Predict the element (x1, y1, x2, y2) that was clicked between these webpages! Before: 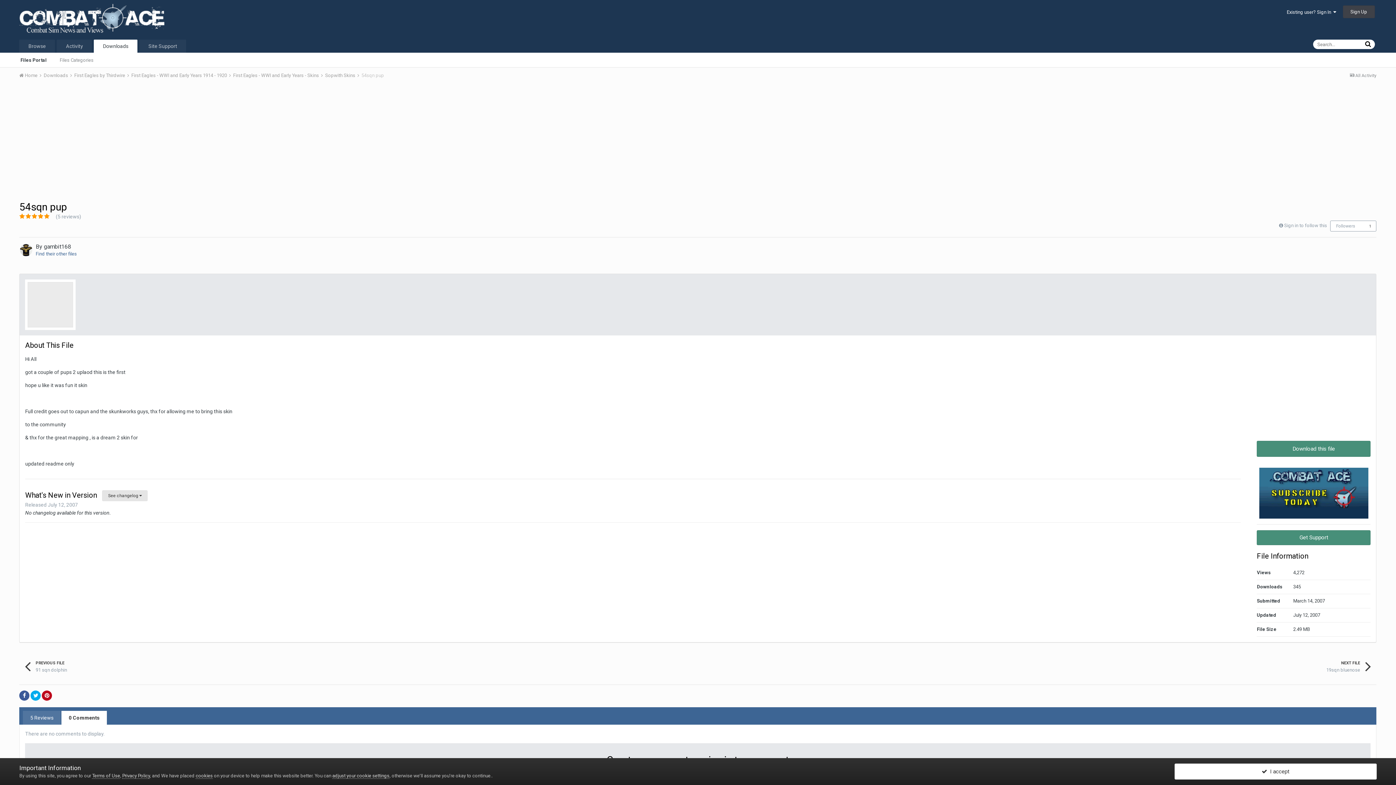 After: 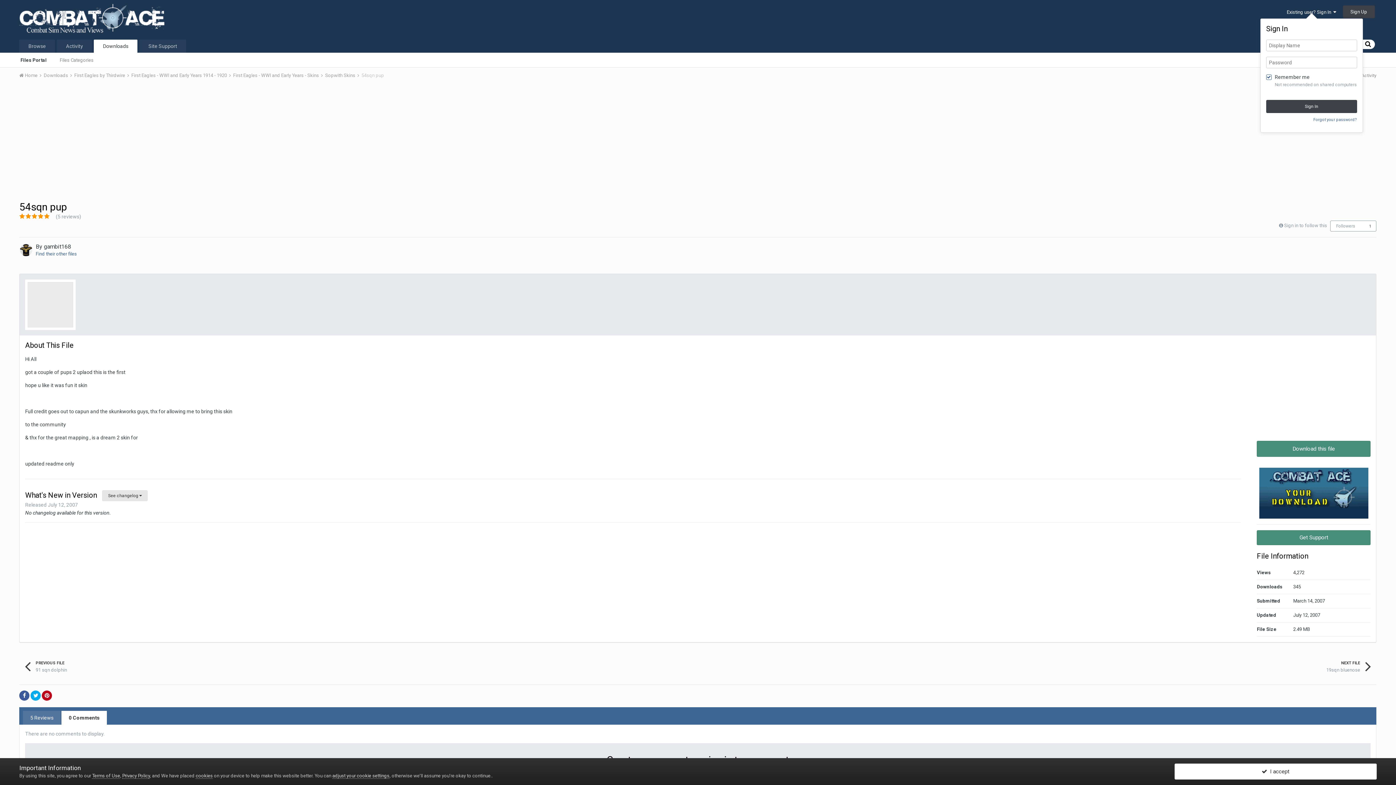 Action: bbox: (1287, 9, 1336, 15) label: Existing user? Sign In  